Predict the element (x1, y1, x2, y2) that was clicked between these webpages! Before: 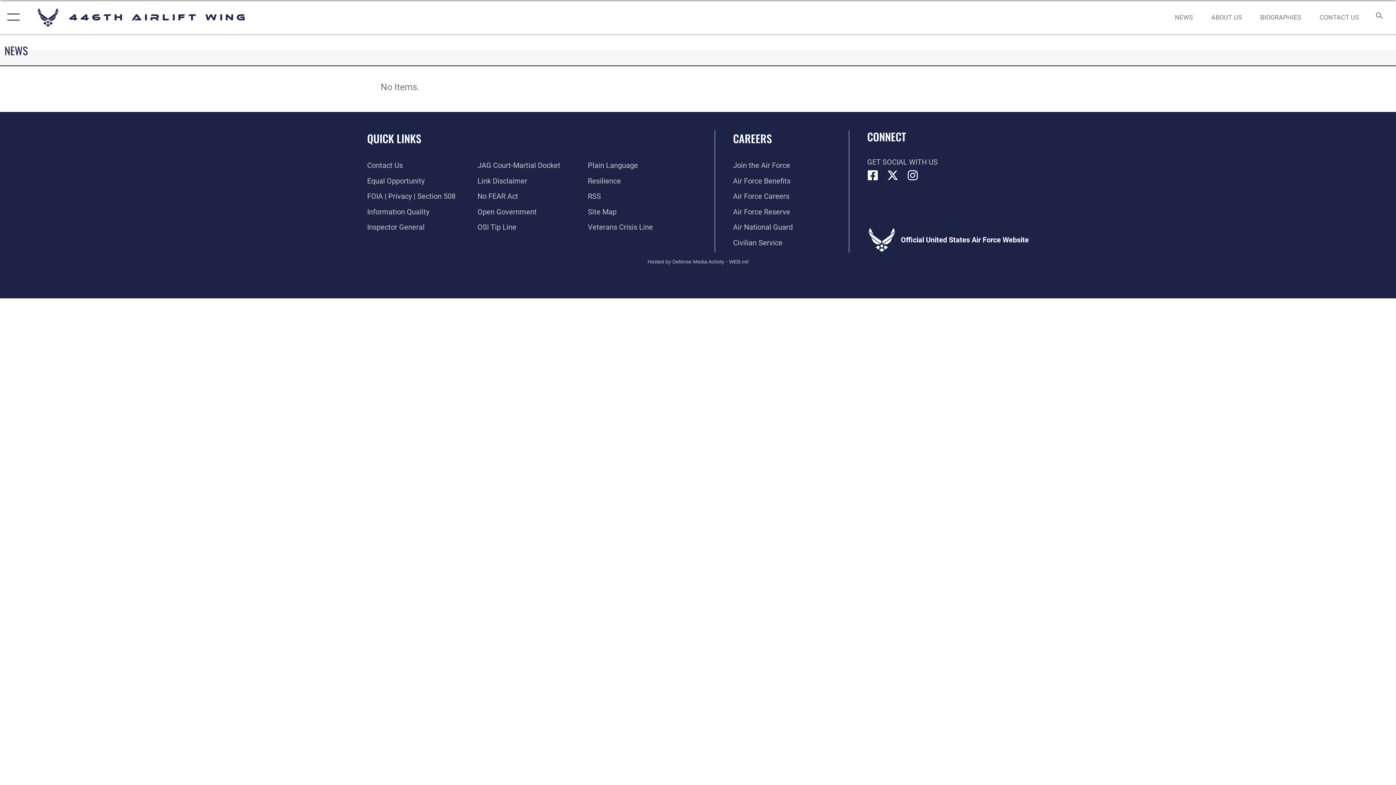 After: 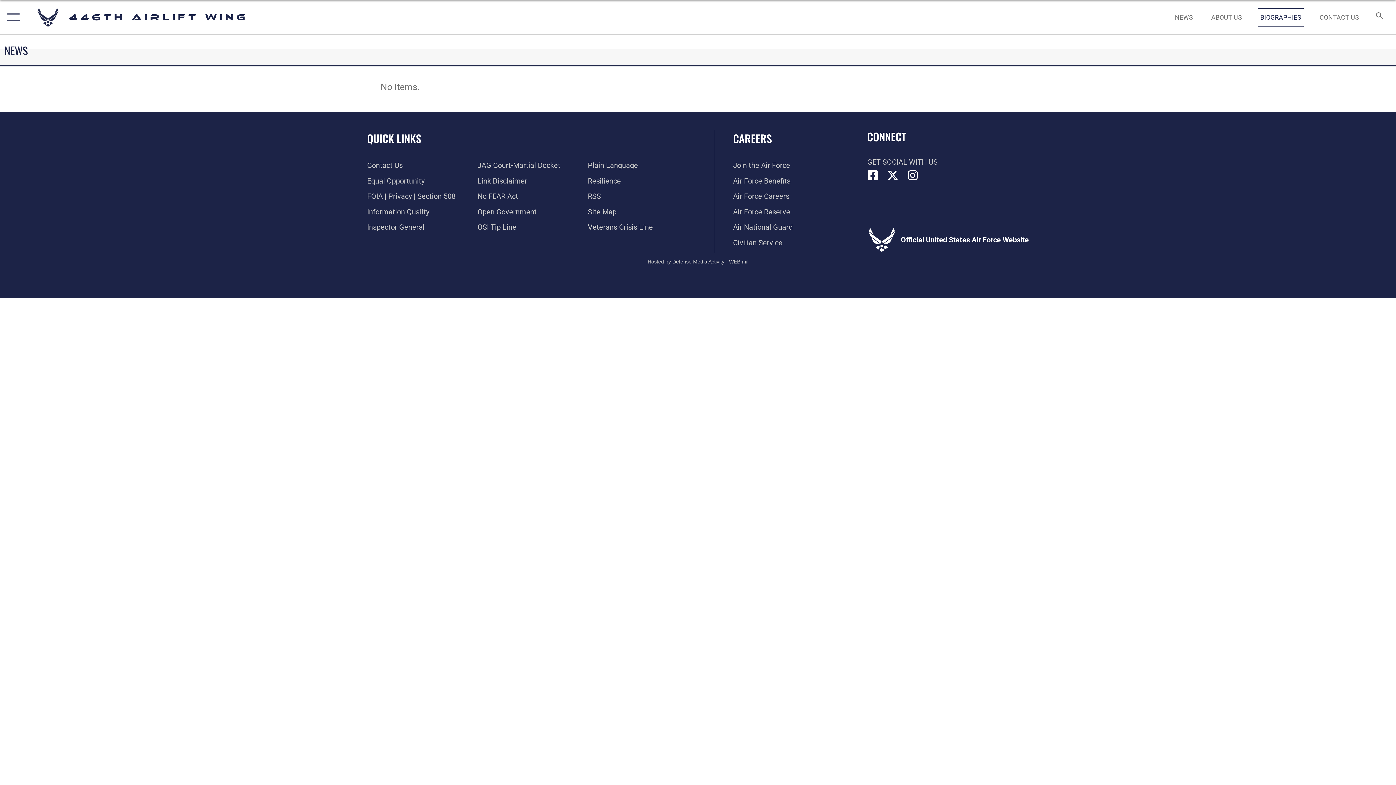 Action: label:  opens in a new window bbox: (1253, 5, 1308, 28)